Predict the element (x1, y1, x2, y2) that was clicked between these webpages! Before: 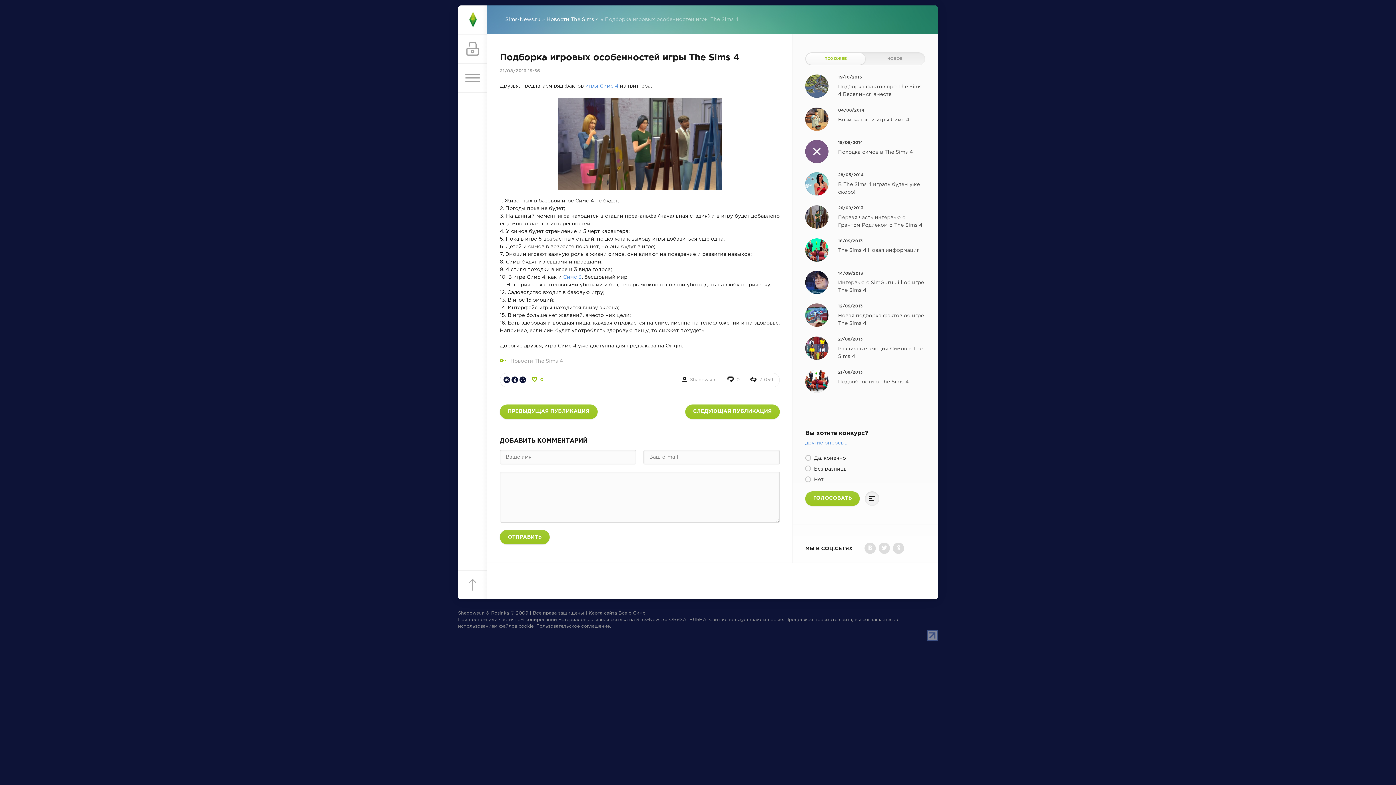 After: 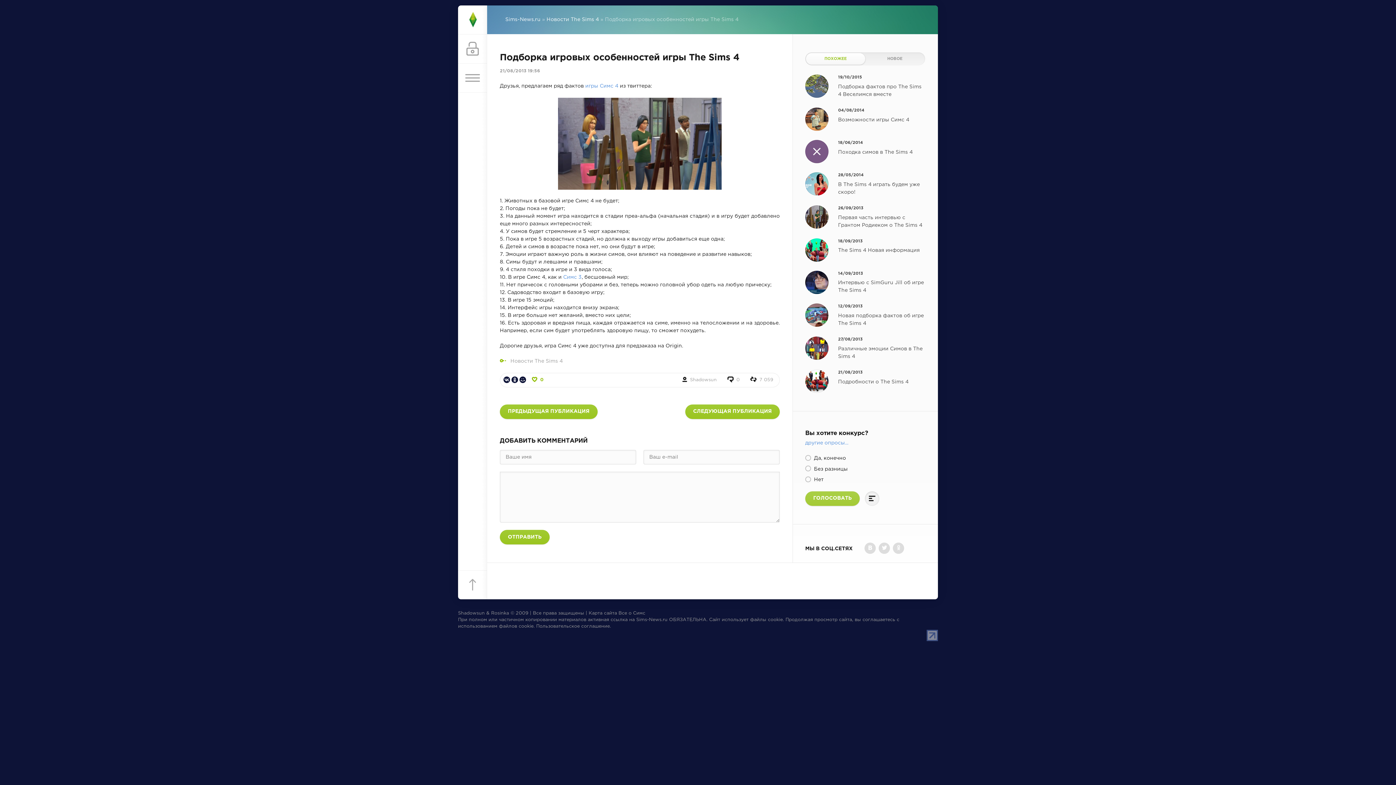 Action: bbox: (805, 491, 859, 506) label: ГОЛОСОВАТЬ